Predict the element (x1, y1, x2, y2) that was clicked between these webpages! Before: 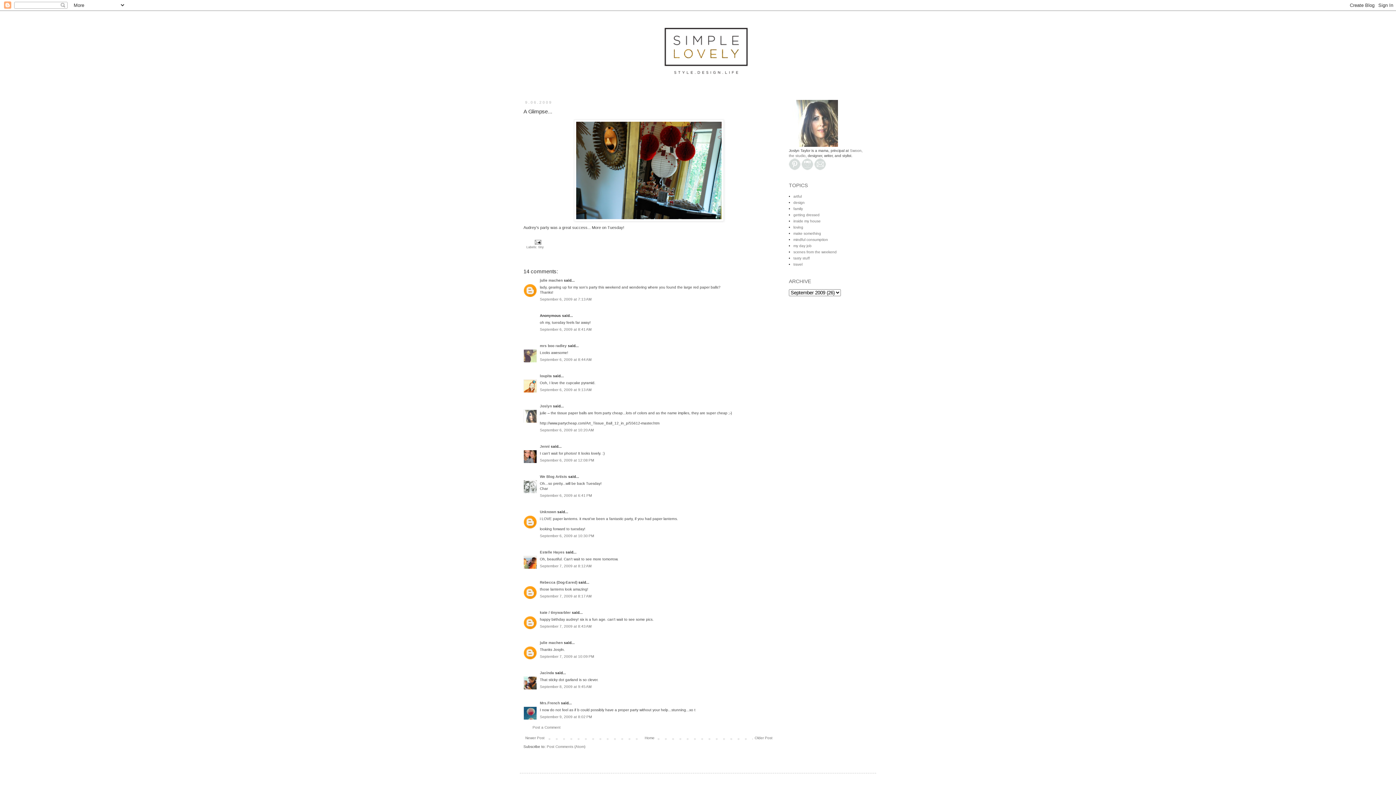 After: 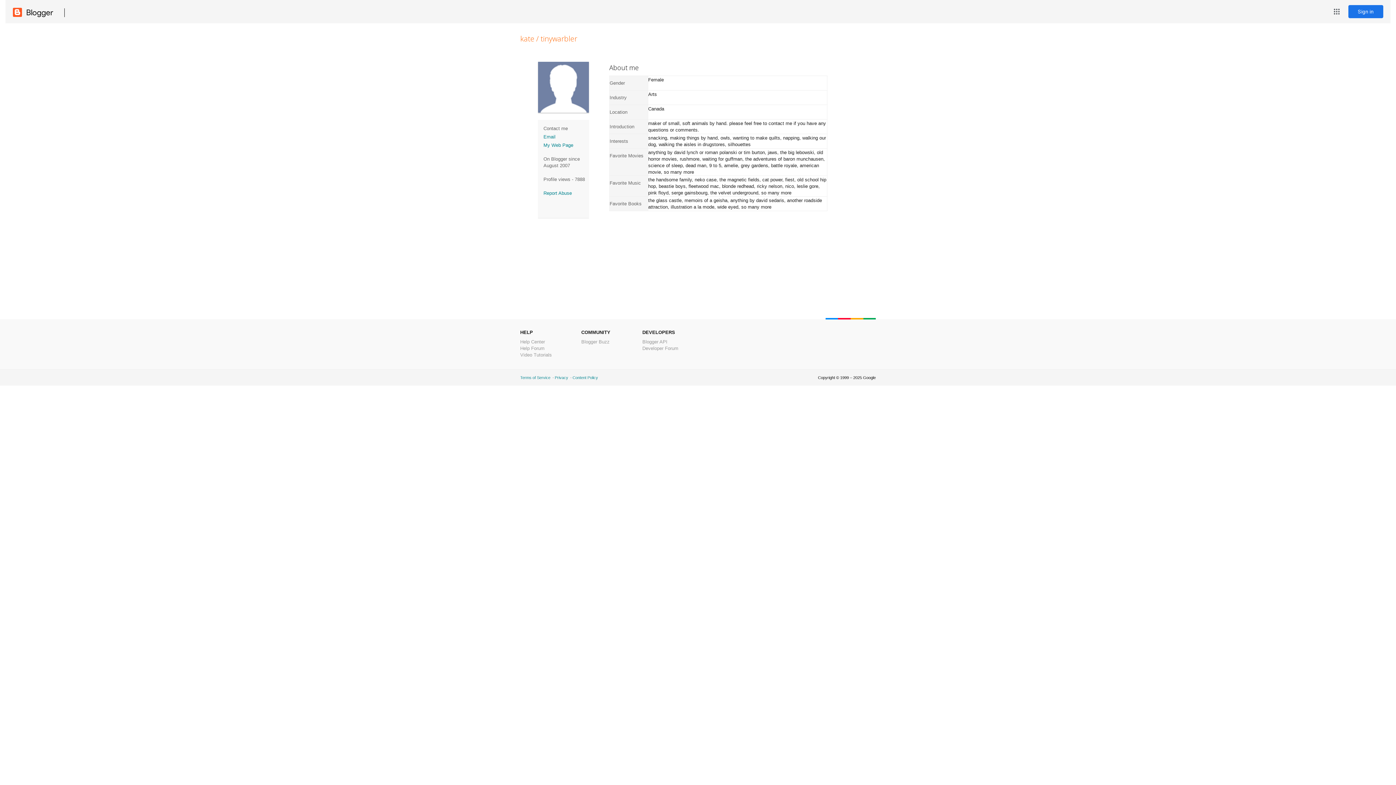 Action: bbox: (540, 610, 570, 614) label: kate / tinywarbler